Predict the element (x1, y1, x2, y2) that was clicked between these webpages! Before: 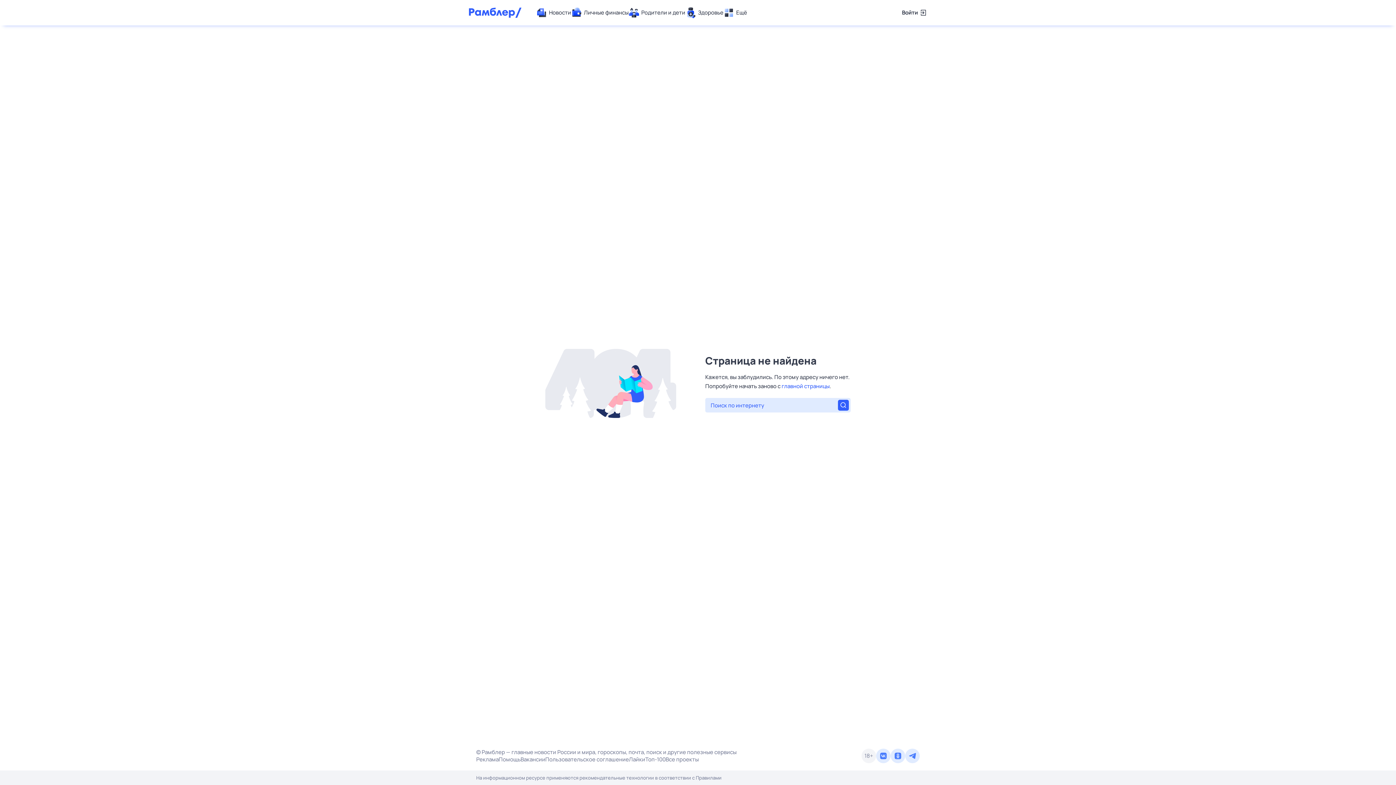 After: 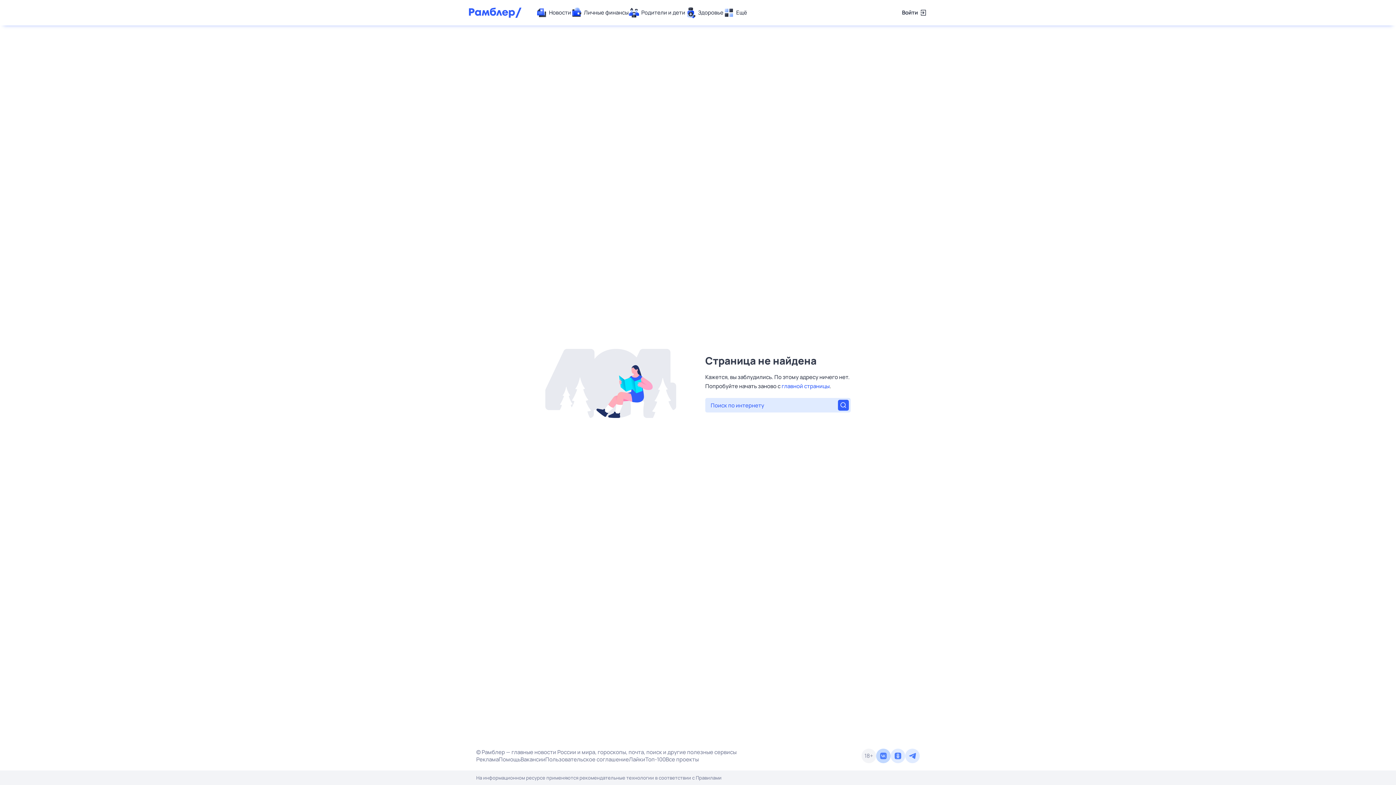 Action: bbox: (876, 749, 890, 763)